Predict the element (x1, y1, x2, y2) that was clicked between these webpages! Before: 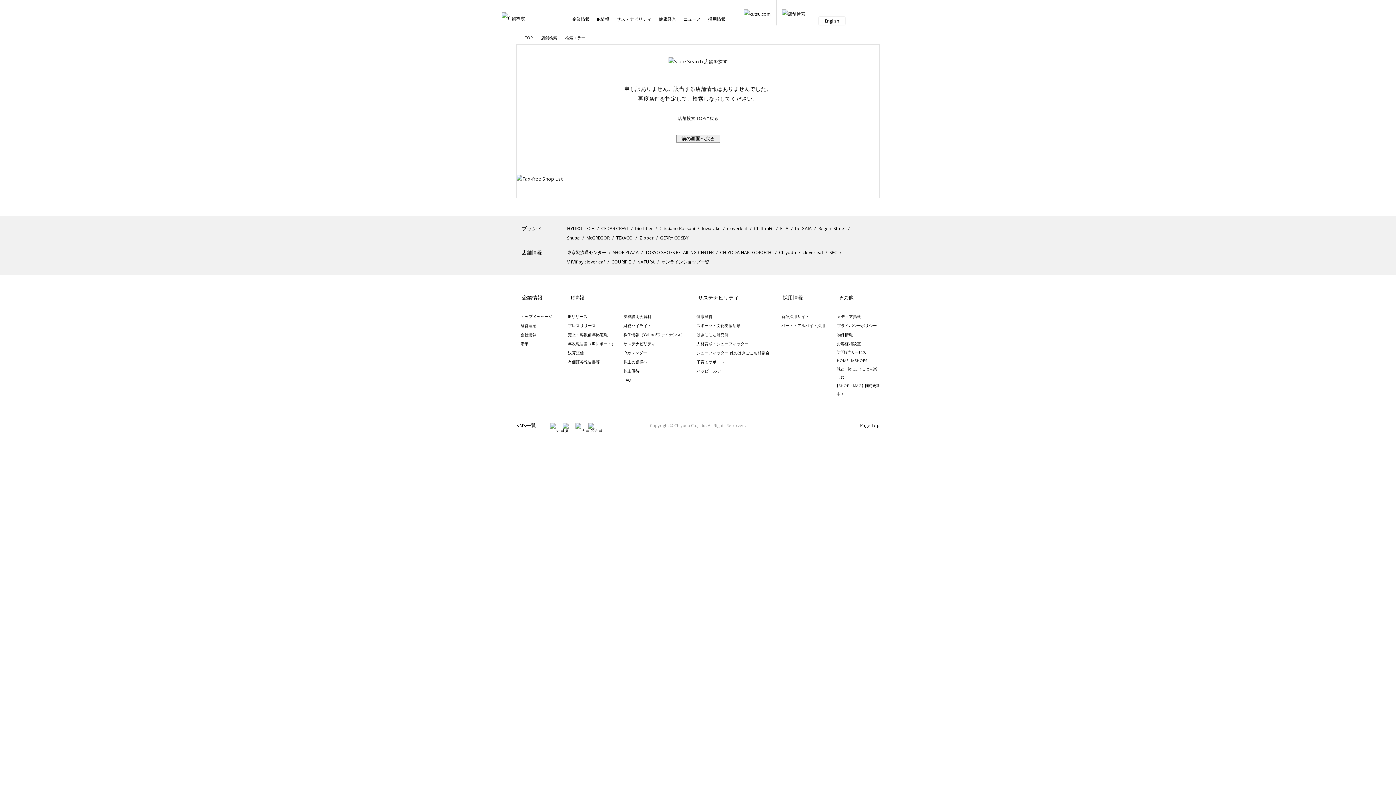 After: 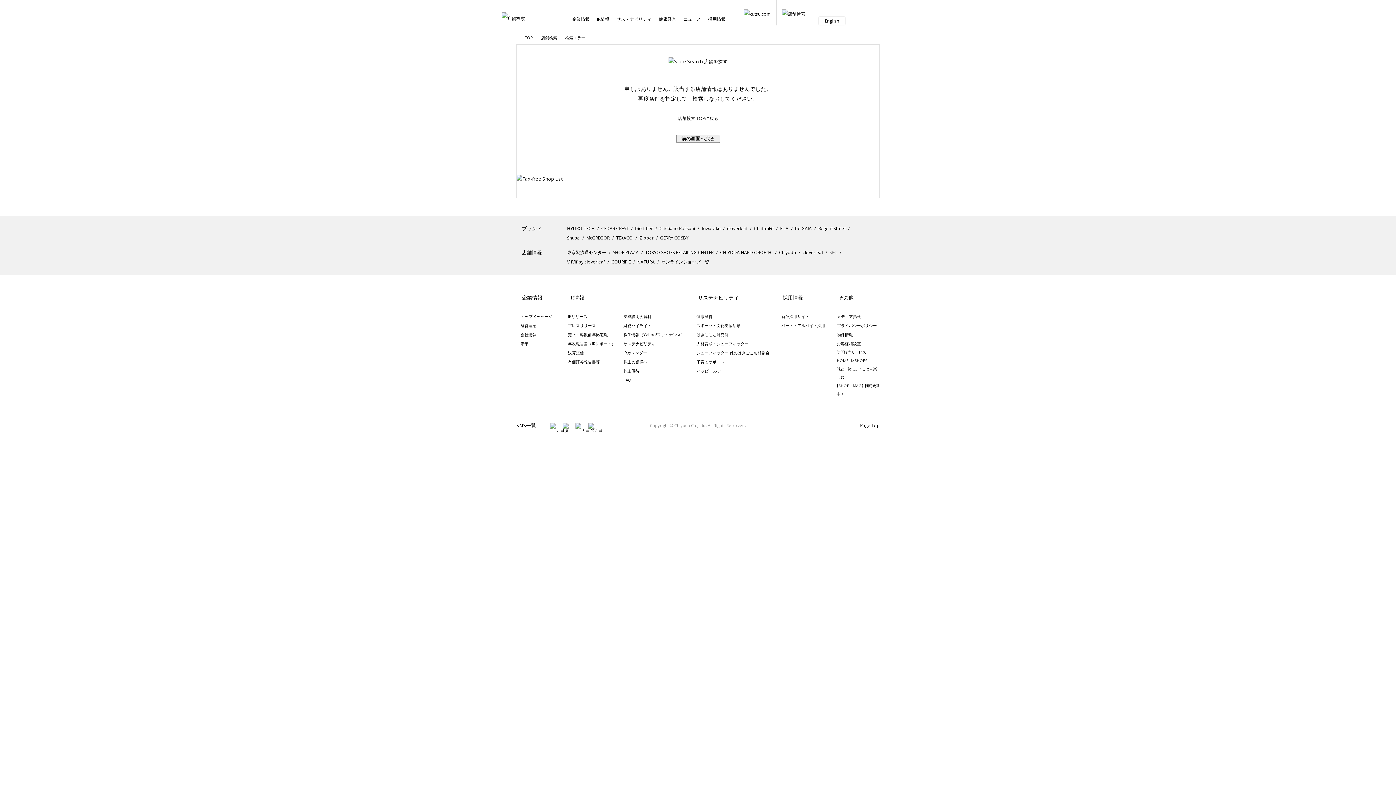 Action: label: SPC bbox: (829, 249, 837, 255)